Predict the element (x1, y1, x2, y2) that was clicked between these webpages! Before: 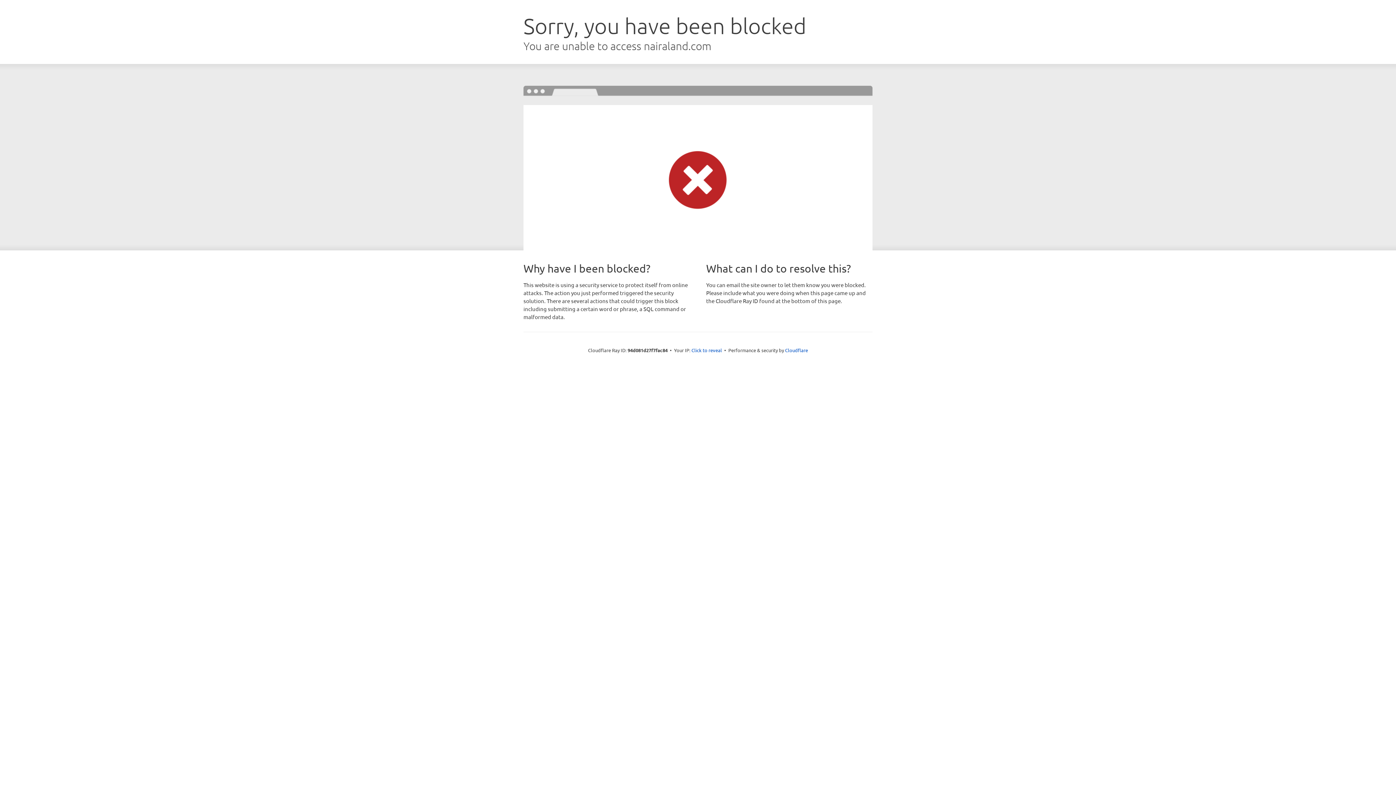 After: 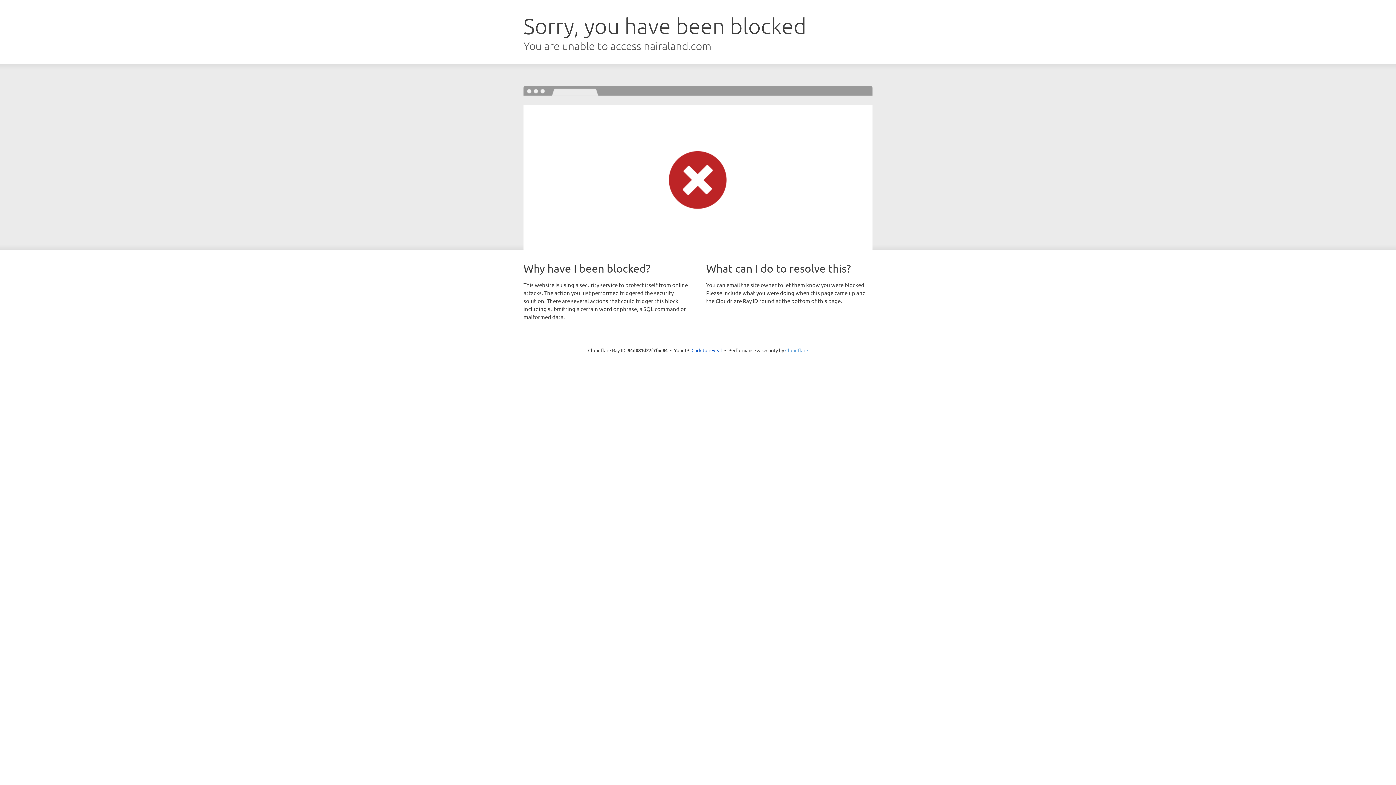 Action: bbox: (785, 347, 808, 353) label: Cloudflare